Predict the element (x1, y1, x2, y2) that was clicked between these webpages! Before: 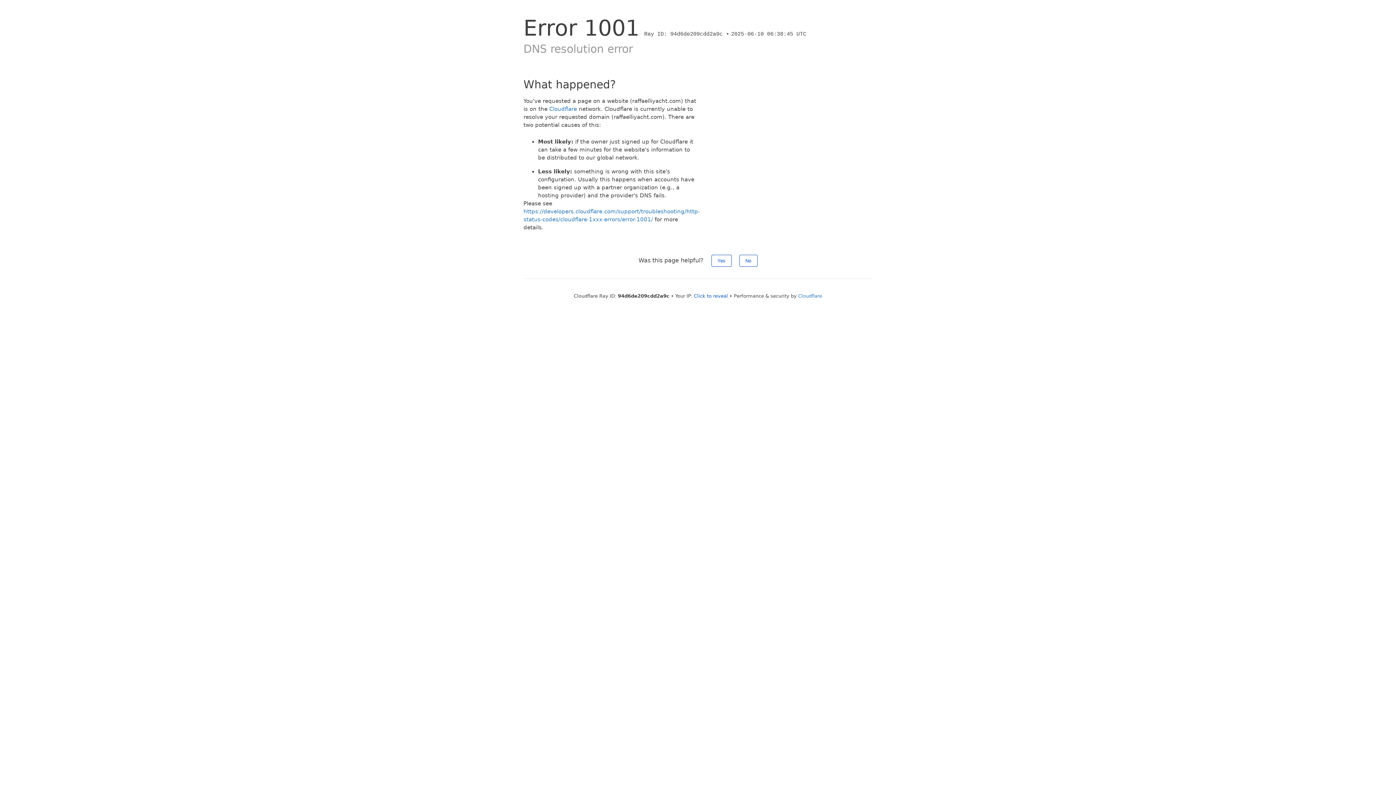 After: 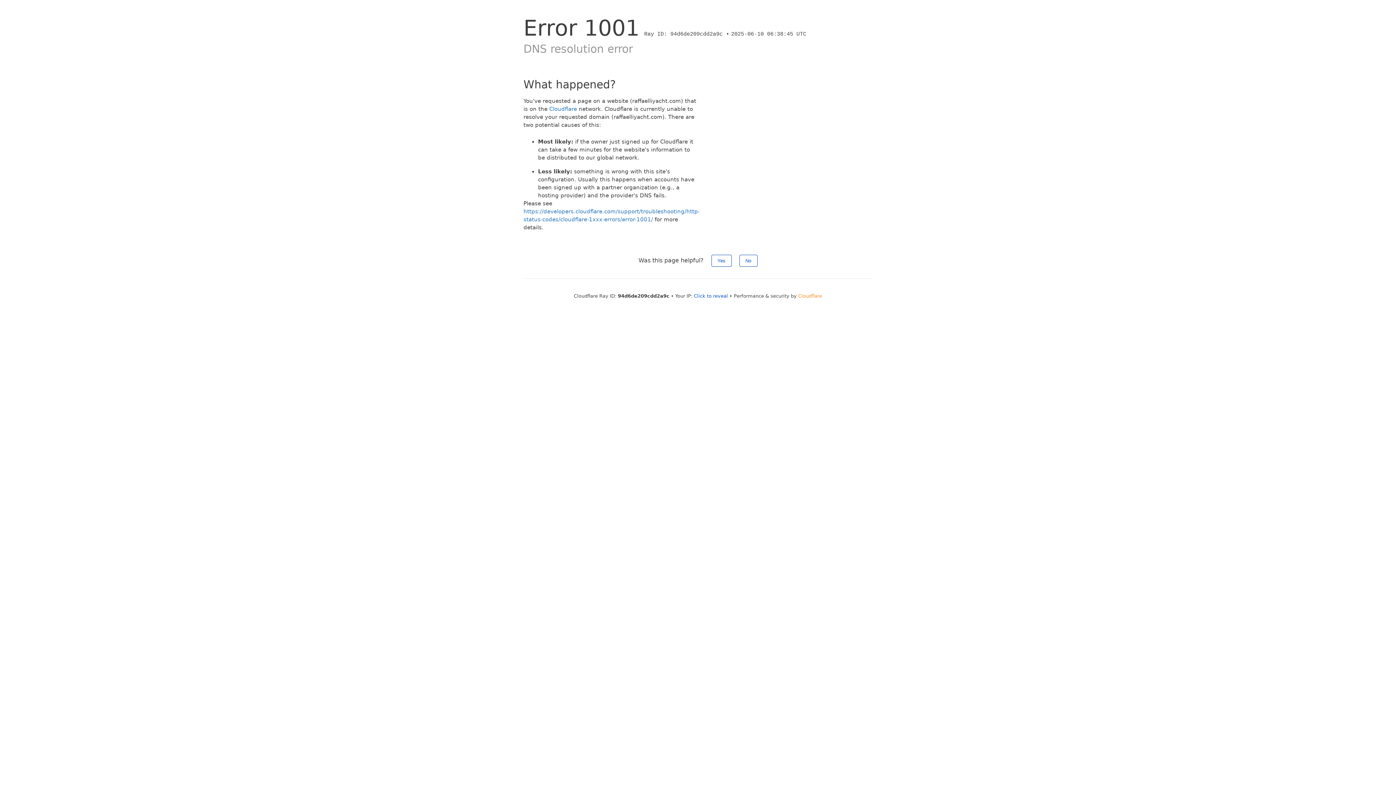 Action: label: Cloudflare bbox: (798, 293, 822, 298)